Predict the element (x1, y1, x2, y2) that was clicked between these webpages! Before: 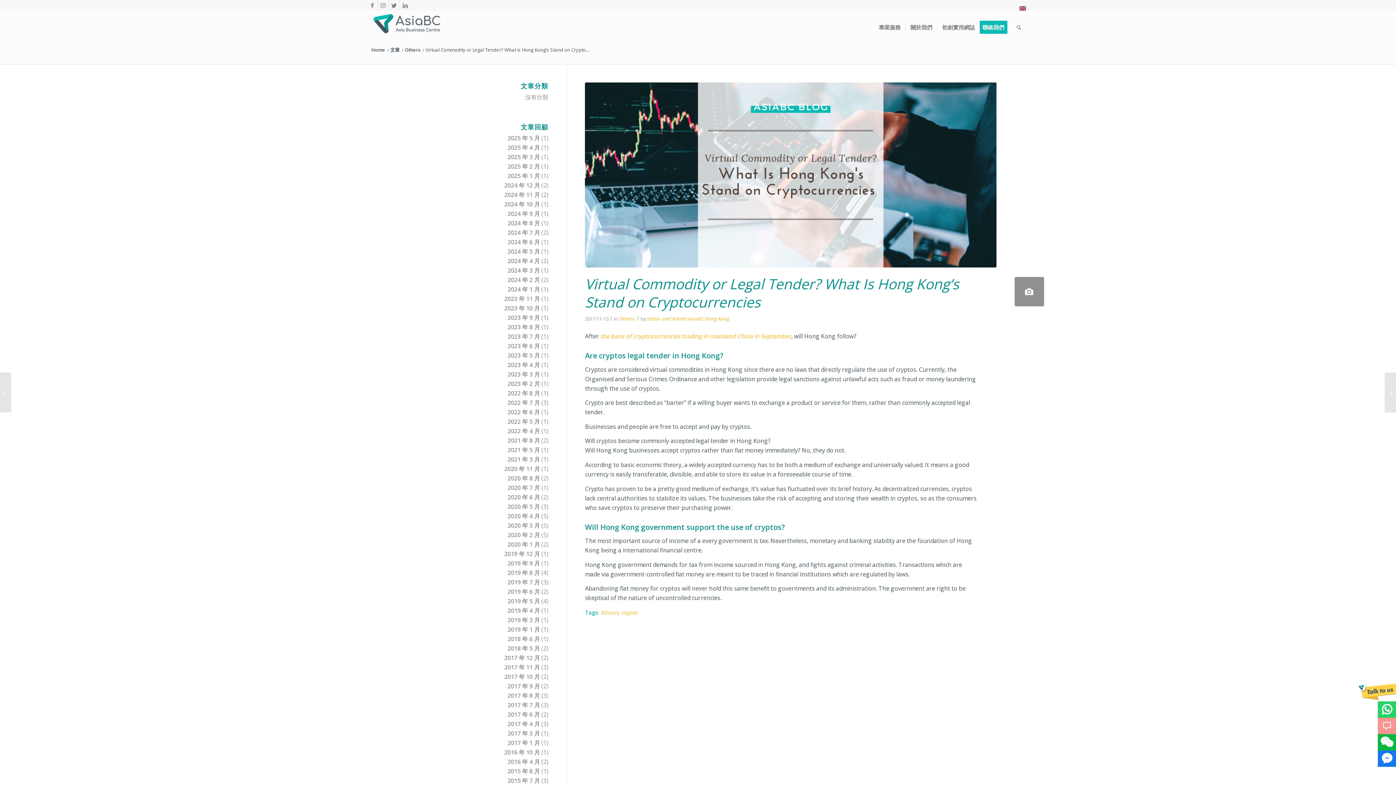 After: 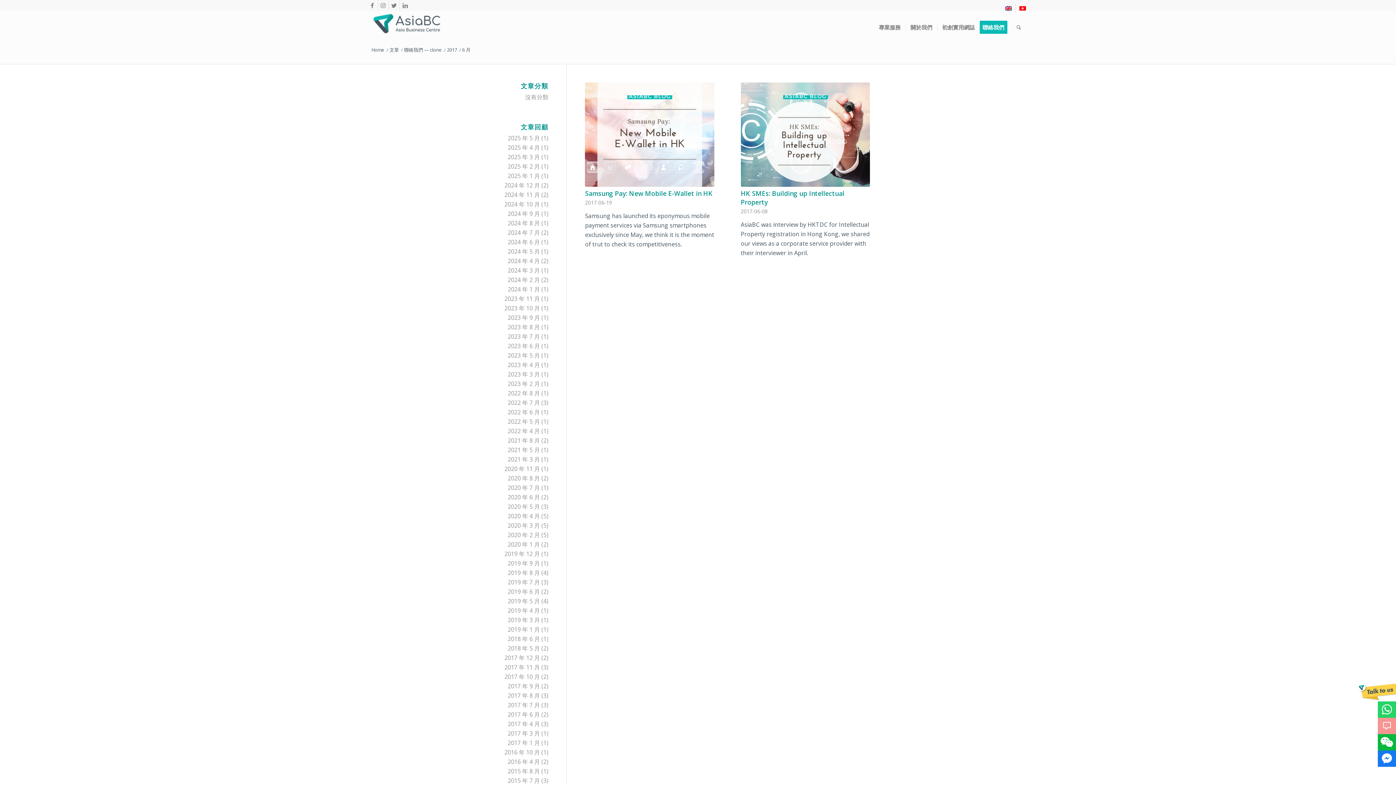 Action: label: 2017 年 6 月 bbox: (507, 710, 540, 718)